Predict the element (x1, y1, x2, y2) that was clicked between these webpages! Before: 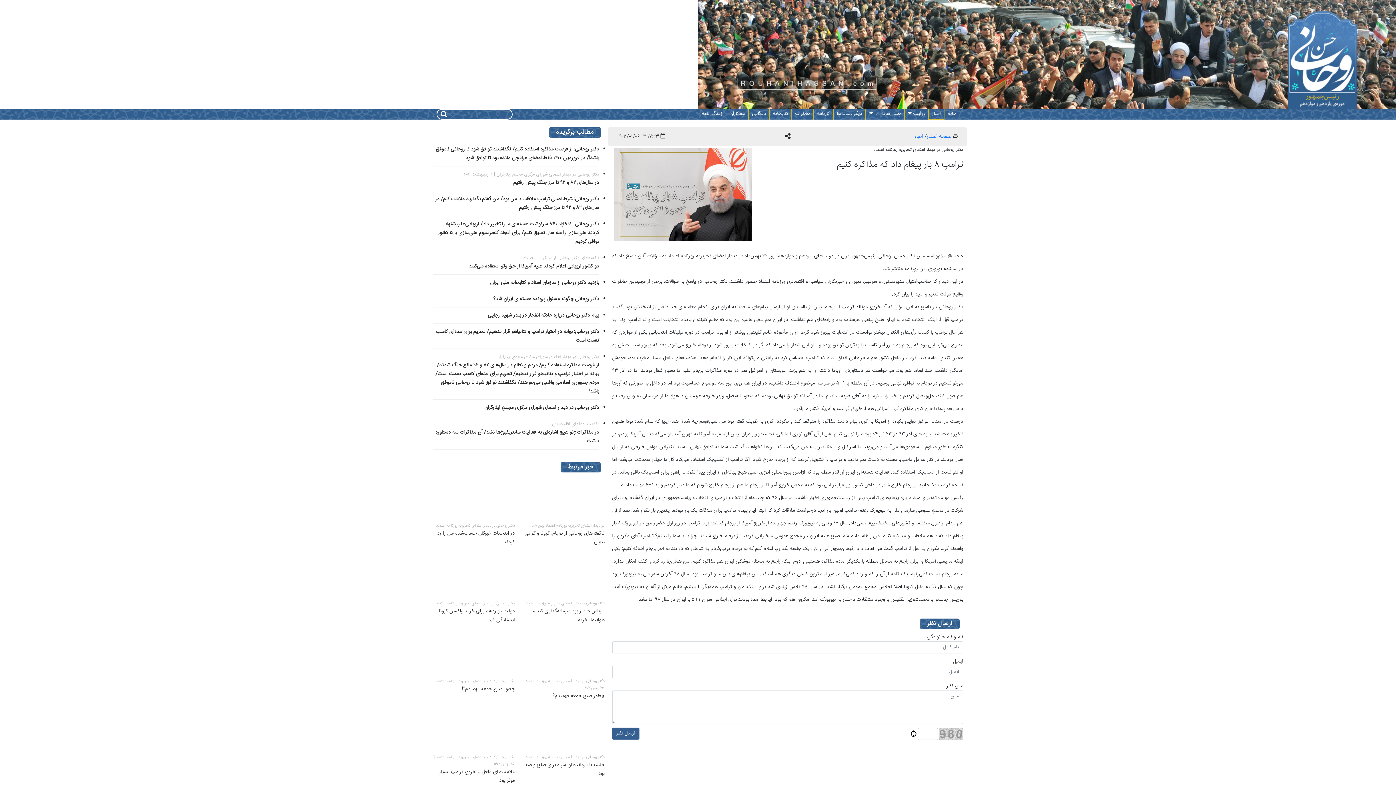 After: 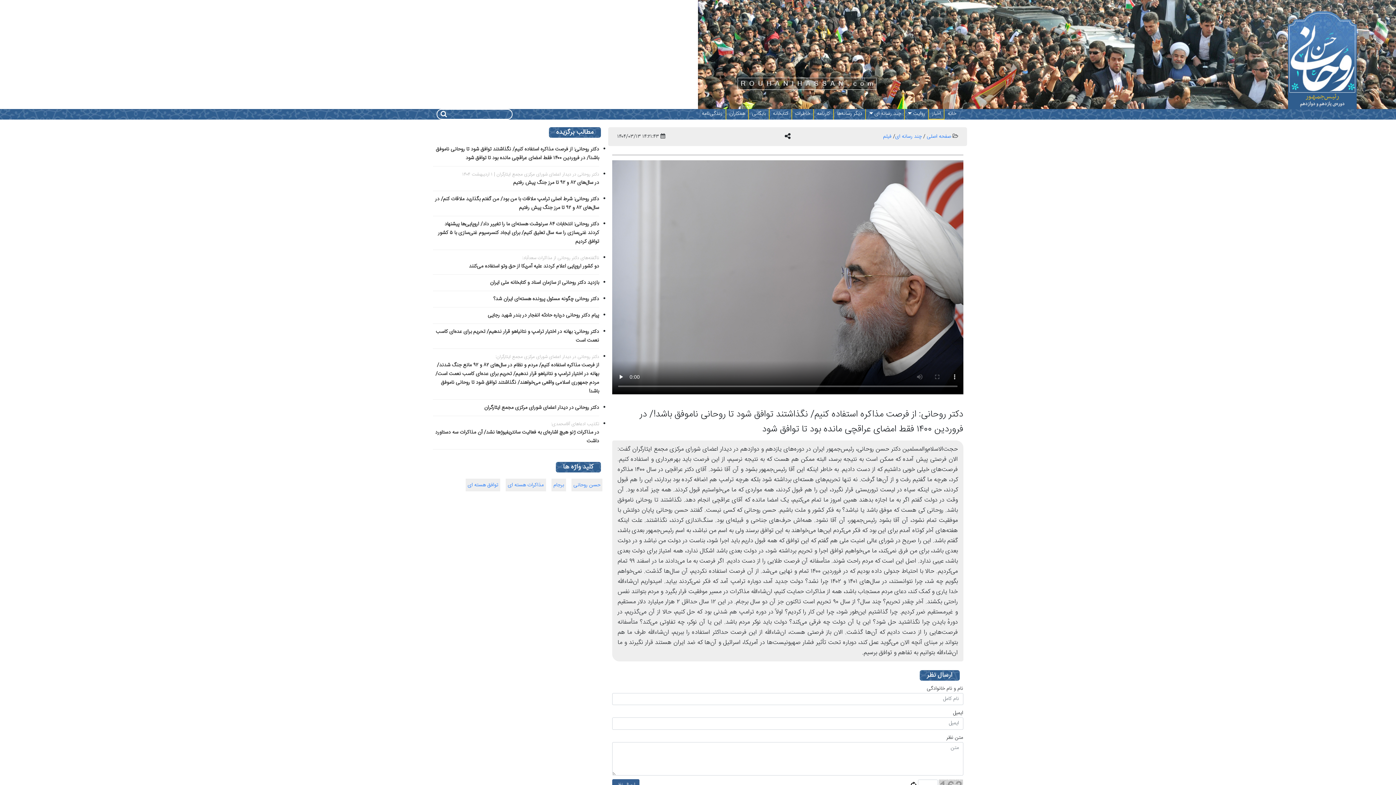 Action: label: دکتر روحانی: از فرصت مذاکره استفاده کنیم/ نگذاشتند توافق شود تا روحانی ناموفق باشد!/ در فروردین ۱۴۰۰ فقط امضای عراقچی مانده بود تا توافق شود bbox: (435, 145, 599, 162)